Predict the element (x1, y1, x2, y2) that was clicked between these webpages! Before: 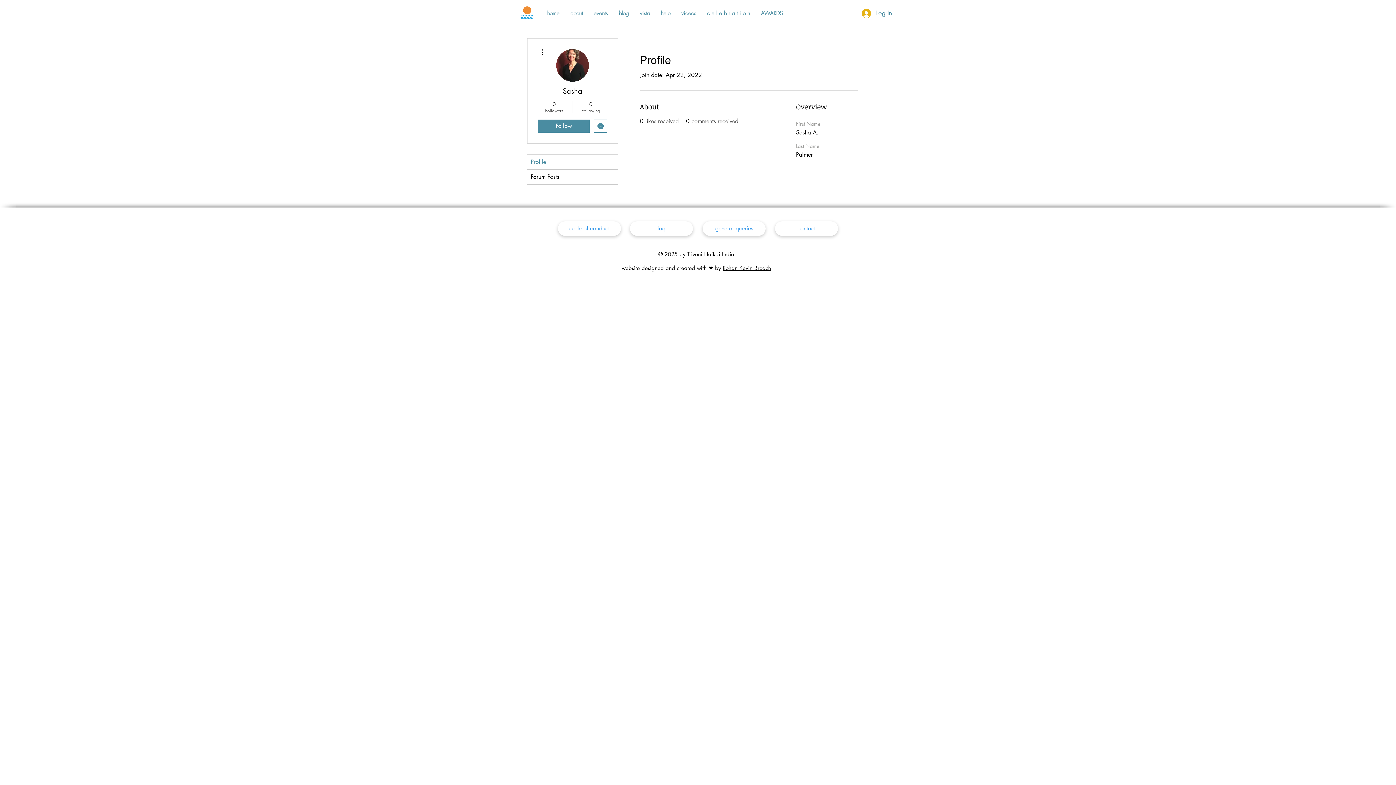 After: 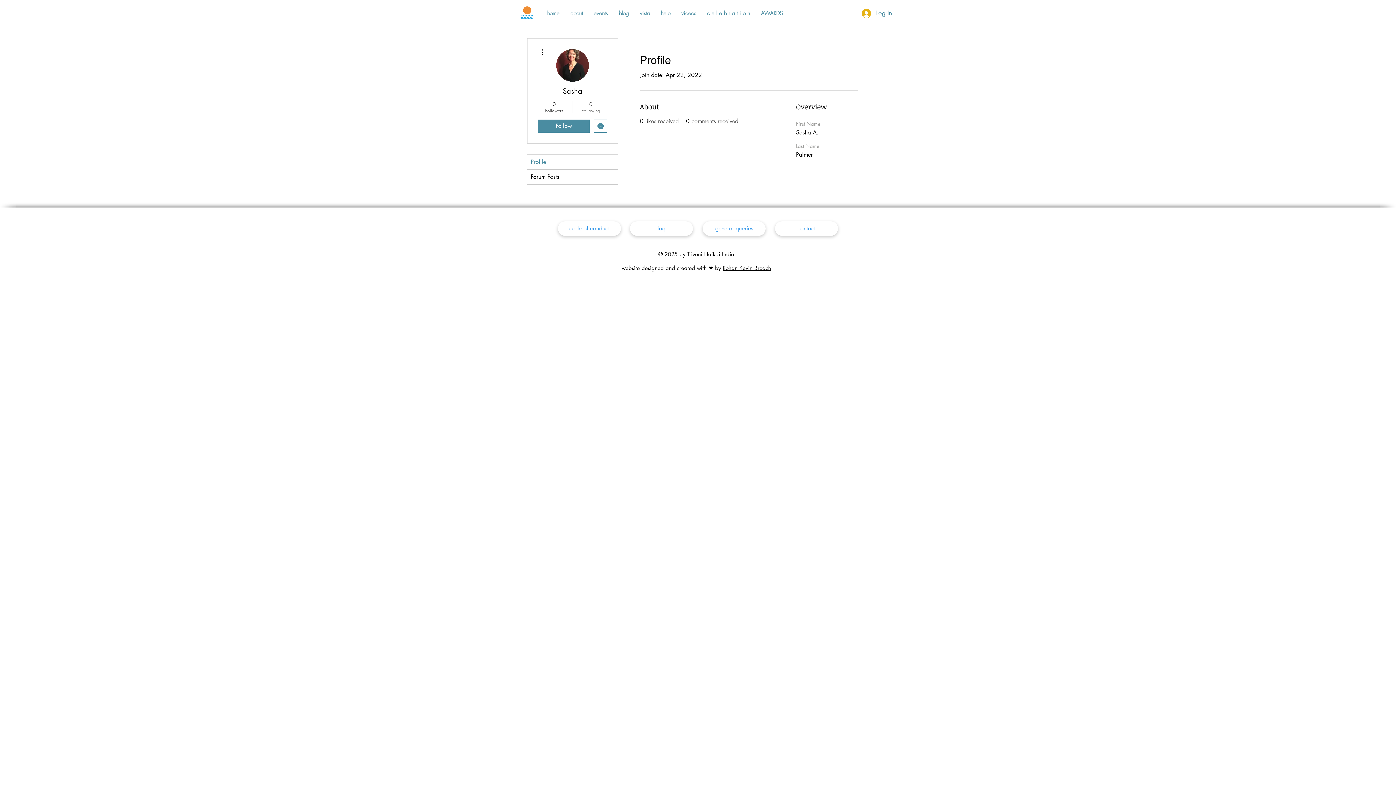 Action: bbox: (576, 100, 605, 113) label: 0
Following